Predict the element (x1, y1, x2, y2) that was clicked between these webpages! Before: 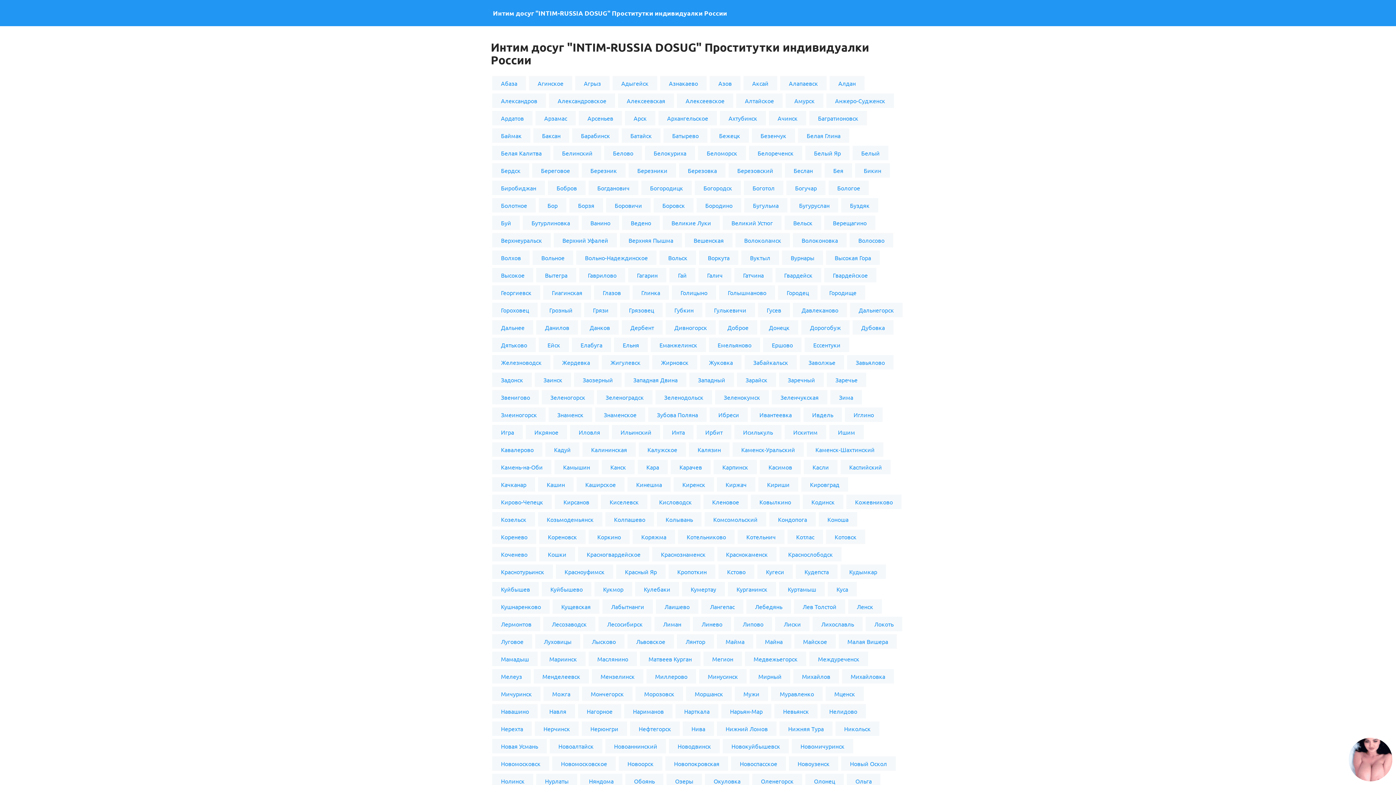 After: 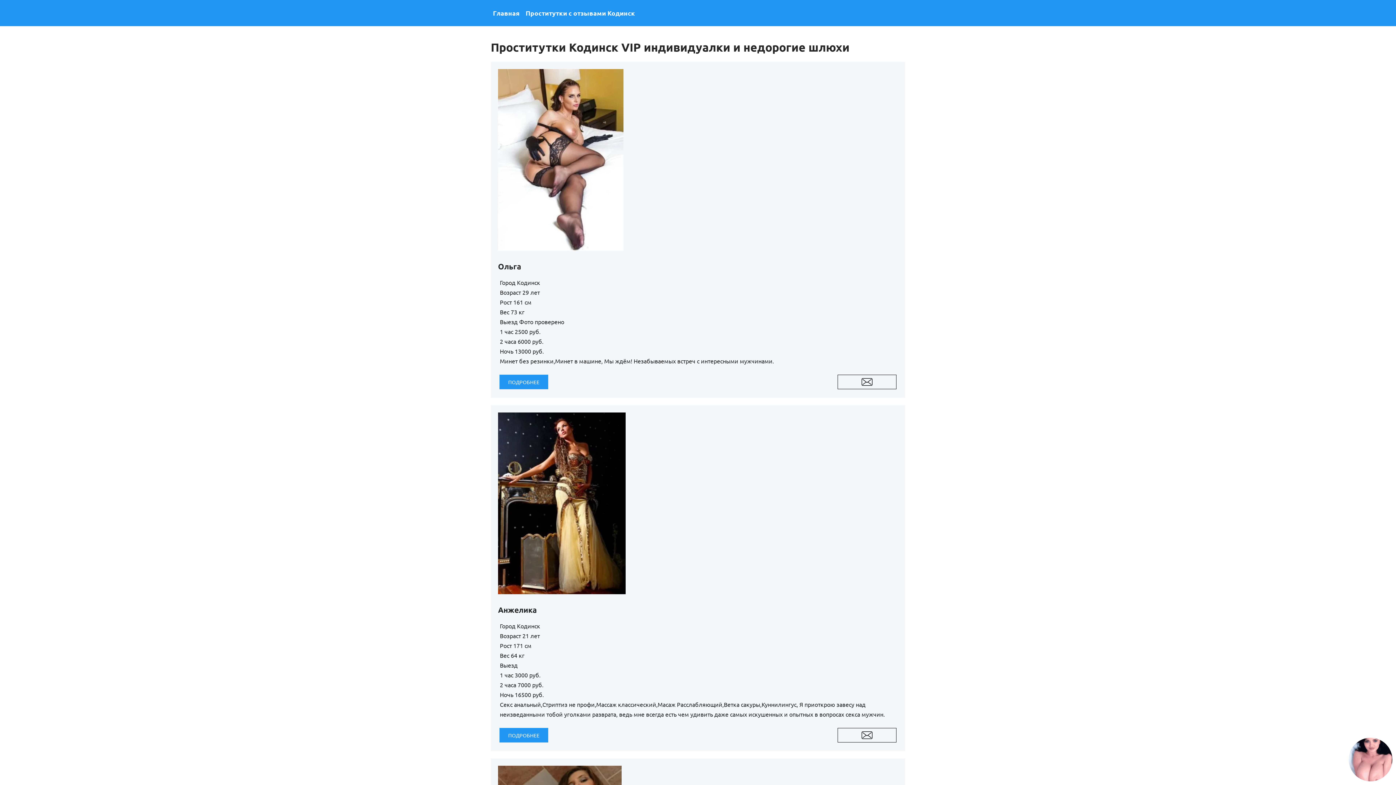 Action: bbox: (802, 494, 843, 509) label: Кодинск